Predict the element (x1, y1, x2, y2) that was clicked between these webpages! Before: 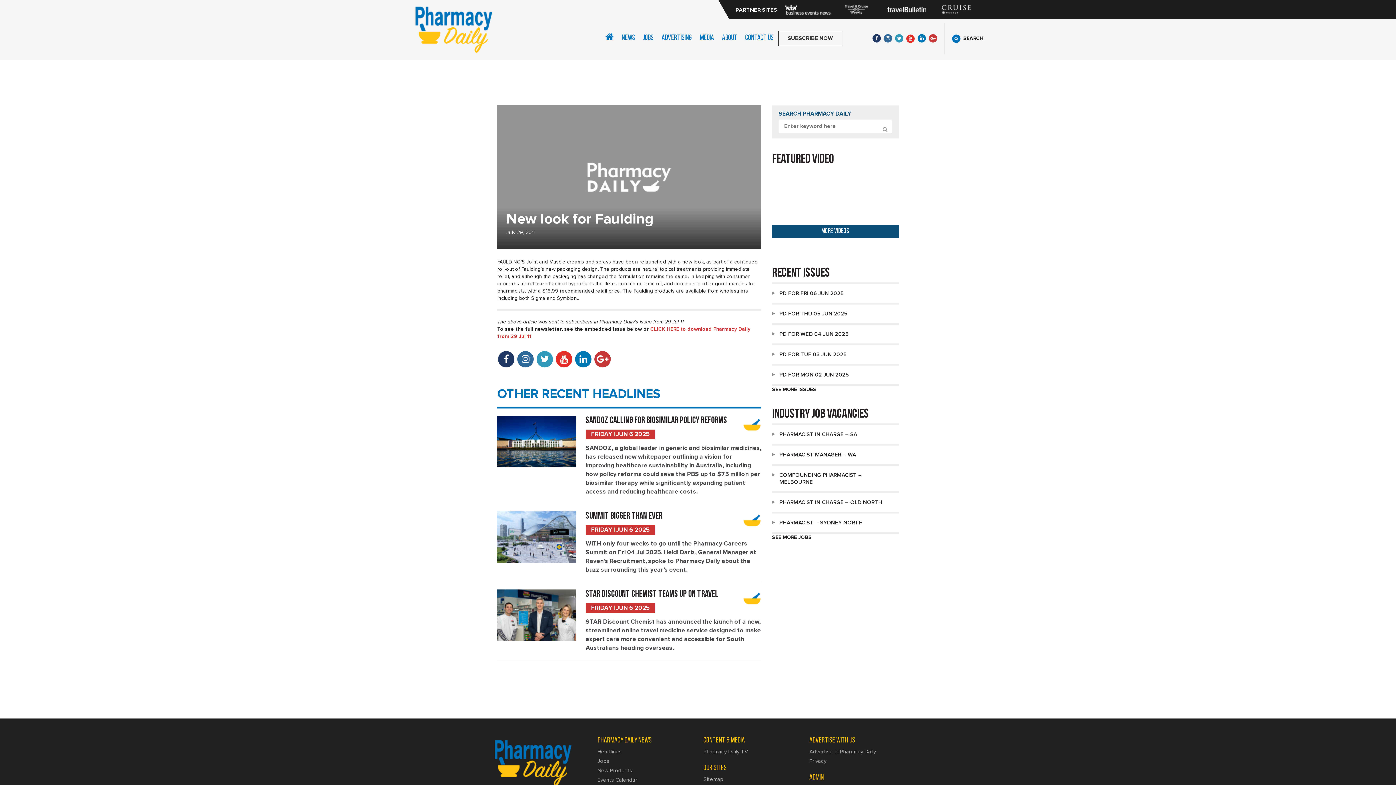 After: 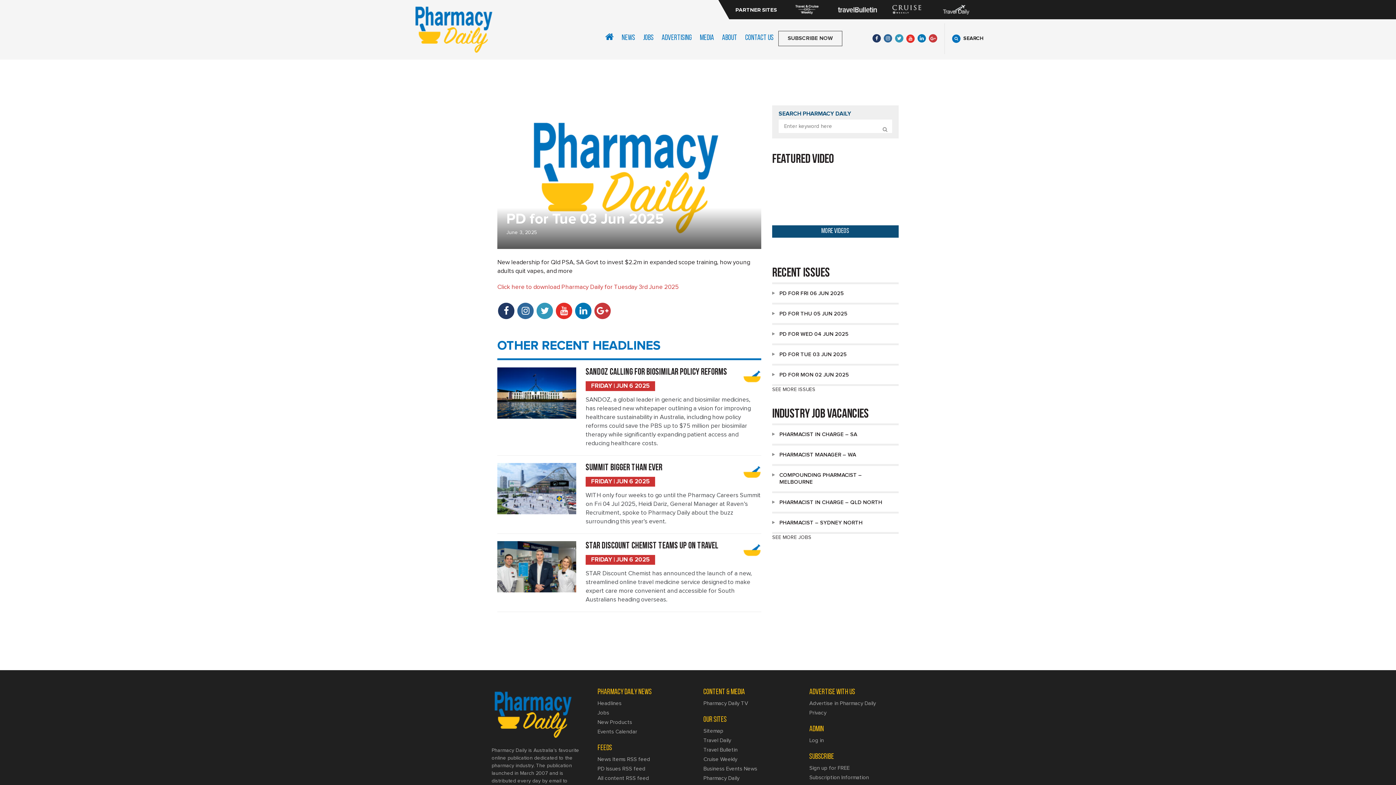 Action: bbox: (772, 345, 898, 365) label: PD FOR TUE 03 JUN 2025